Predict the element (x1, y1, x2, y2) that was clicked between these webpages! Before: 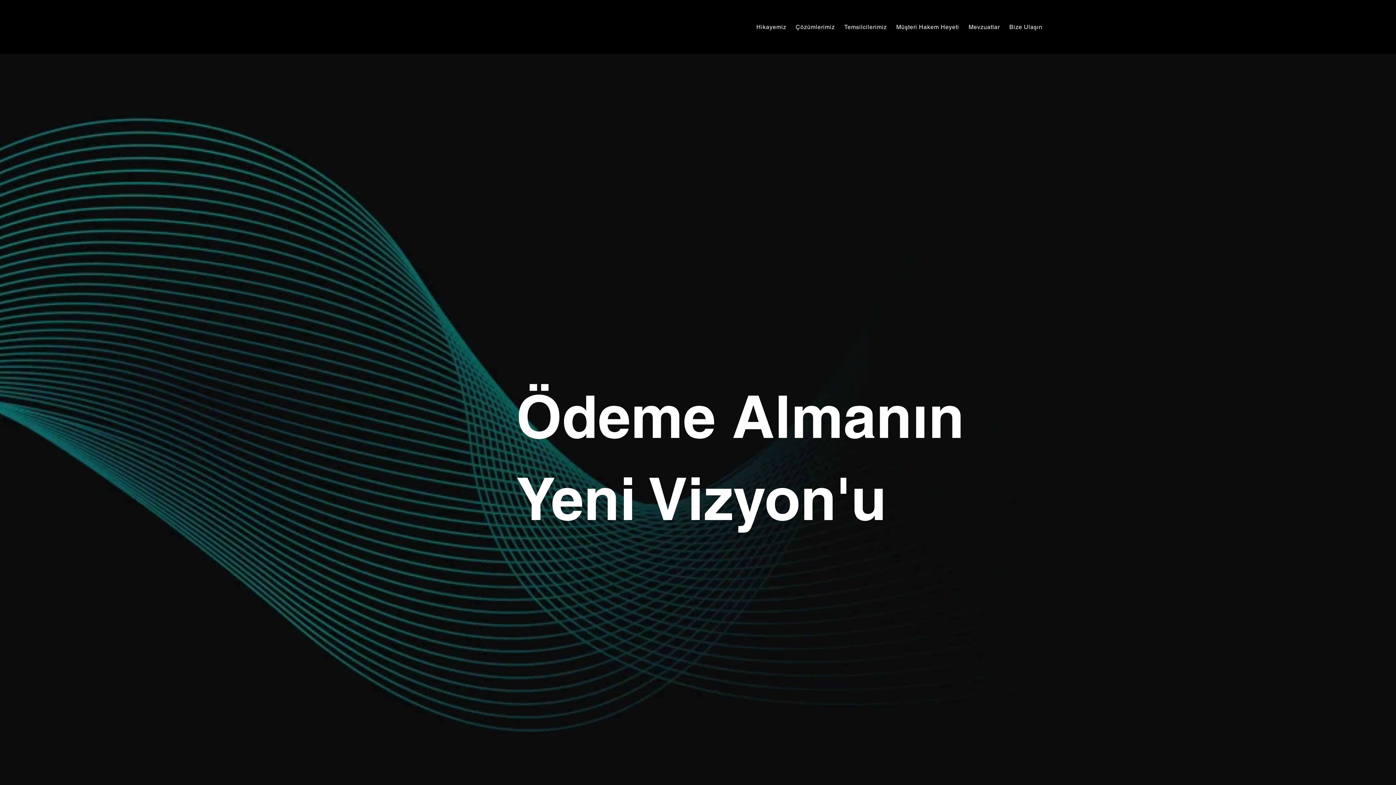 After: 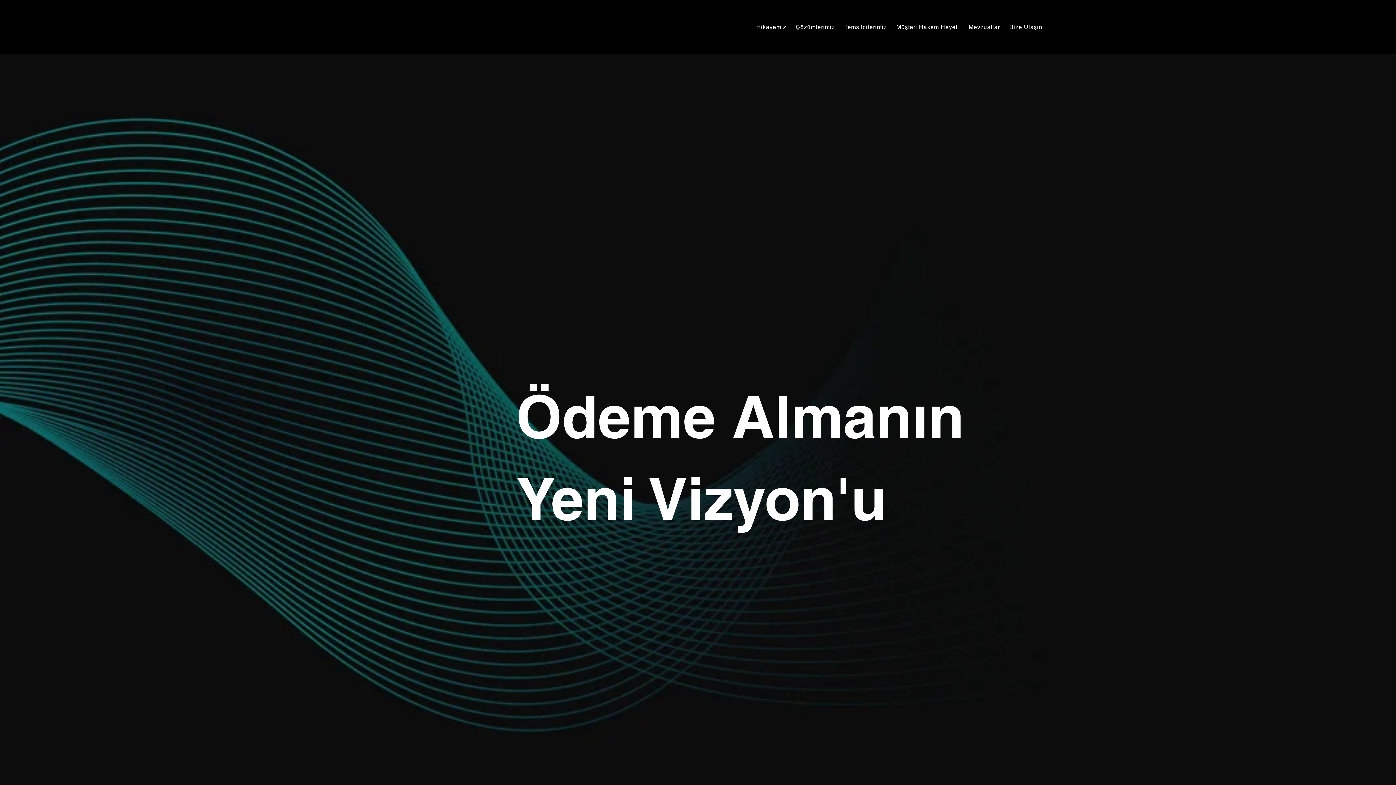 Action: label: Mevzuatlar bbox: (965, 0, 1003, 53)